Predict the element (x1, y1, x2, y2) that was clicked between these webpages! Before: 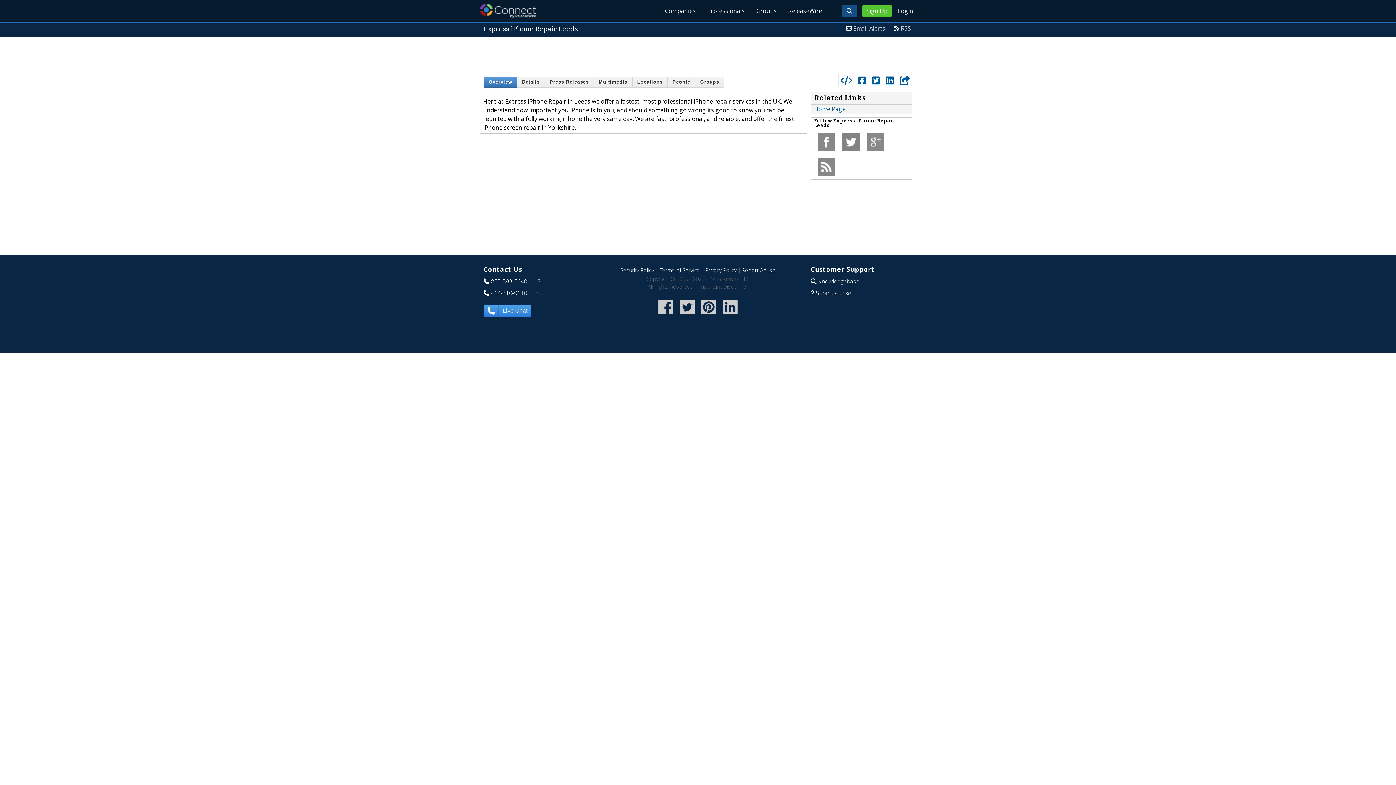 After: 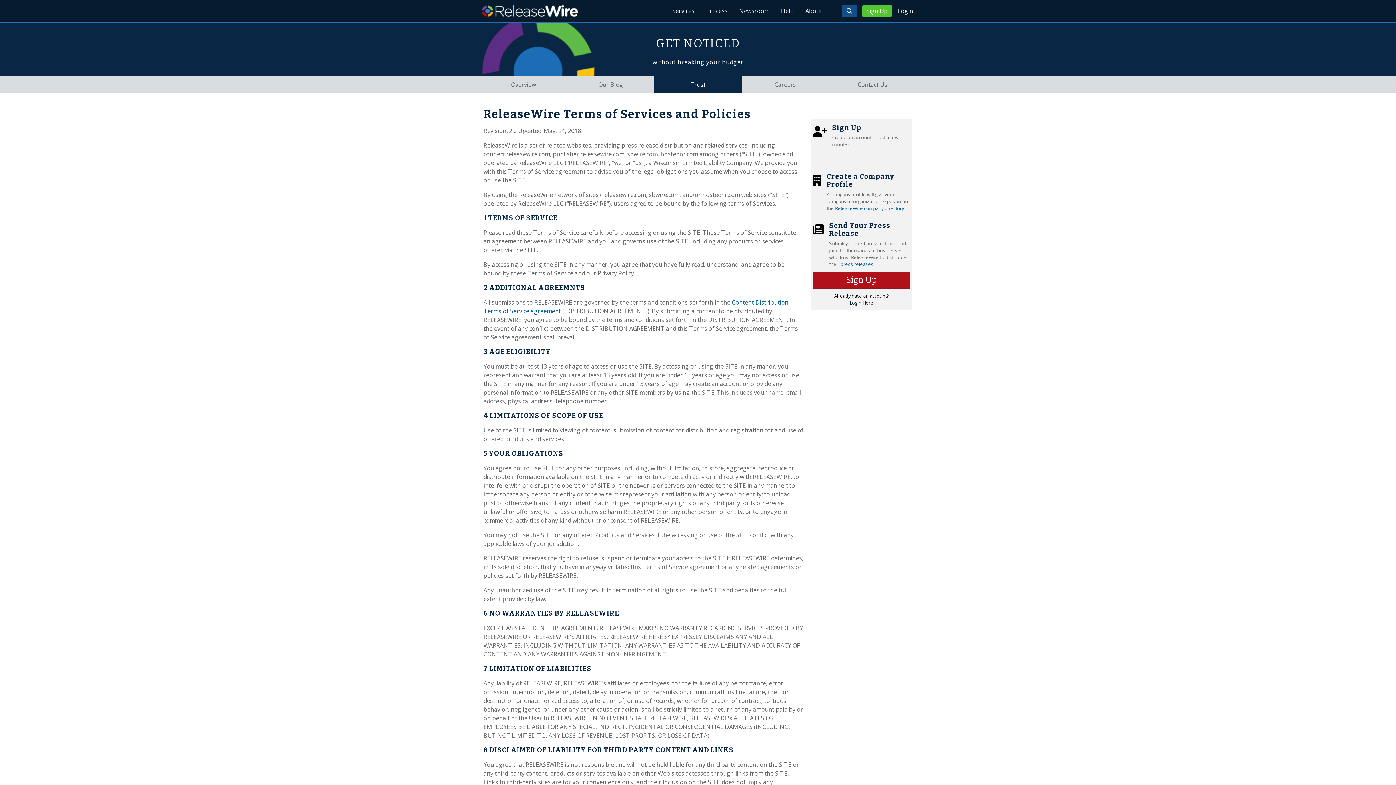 Action: bbox: (659, 266, 700, 273) label: Terms of Service